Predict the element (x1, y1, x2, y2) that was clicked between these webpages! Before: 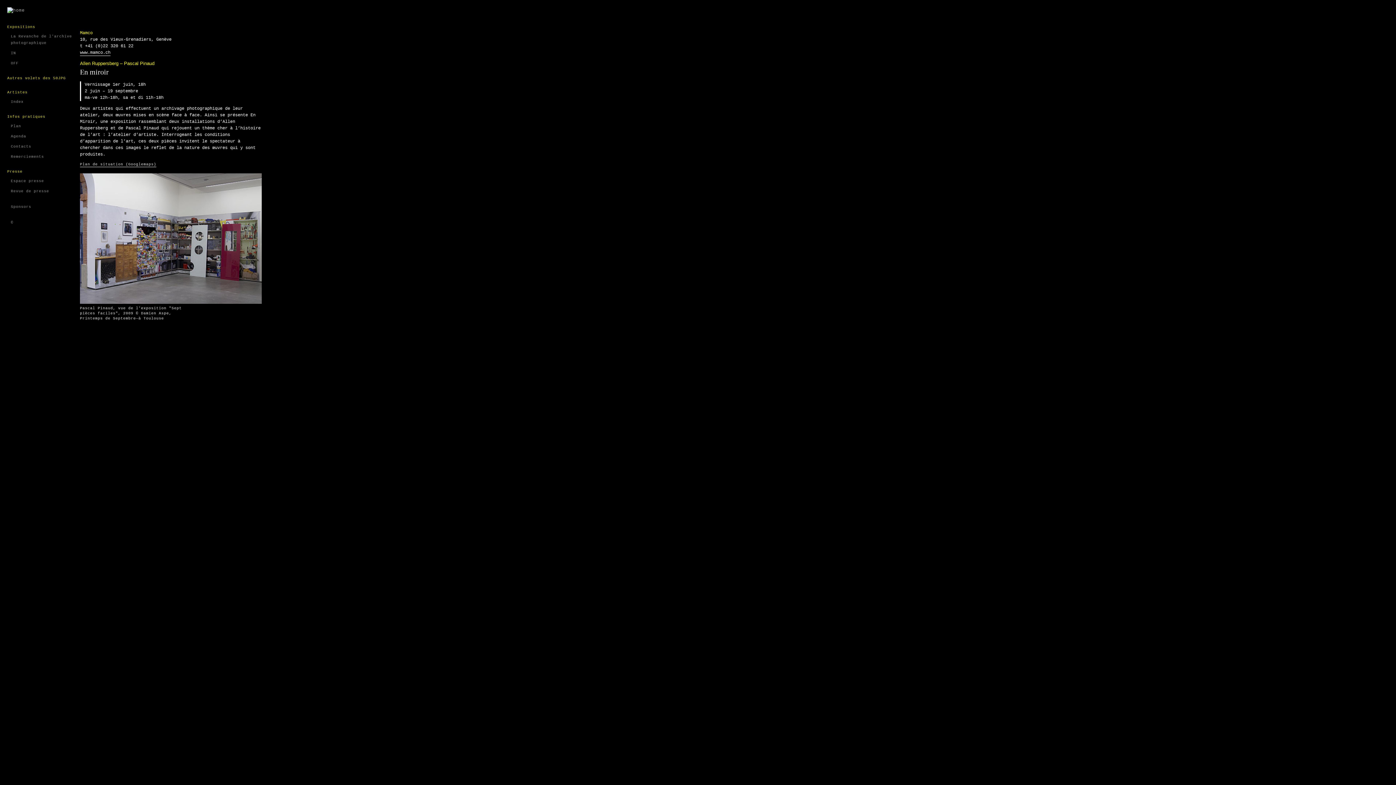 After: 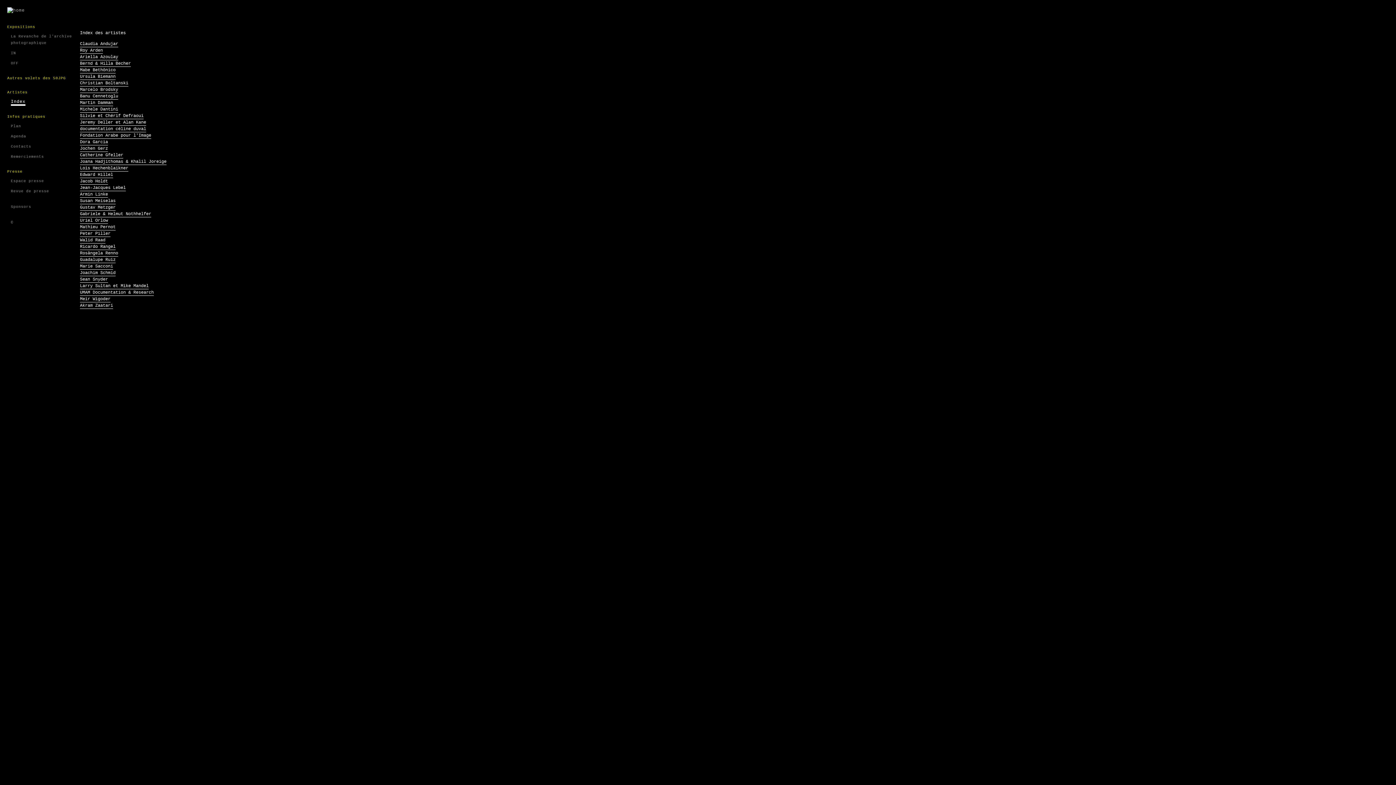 Action: bbox: (10, 100, 23, 104) label: Index